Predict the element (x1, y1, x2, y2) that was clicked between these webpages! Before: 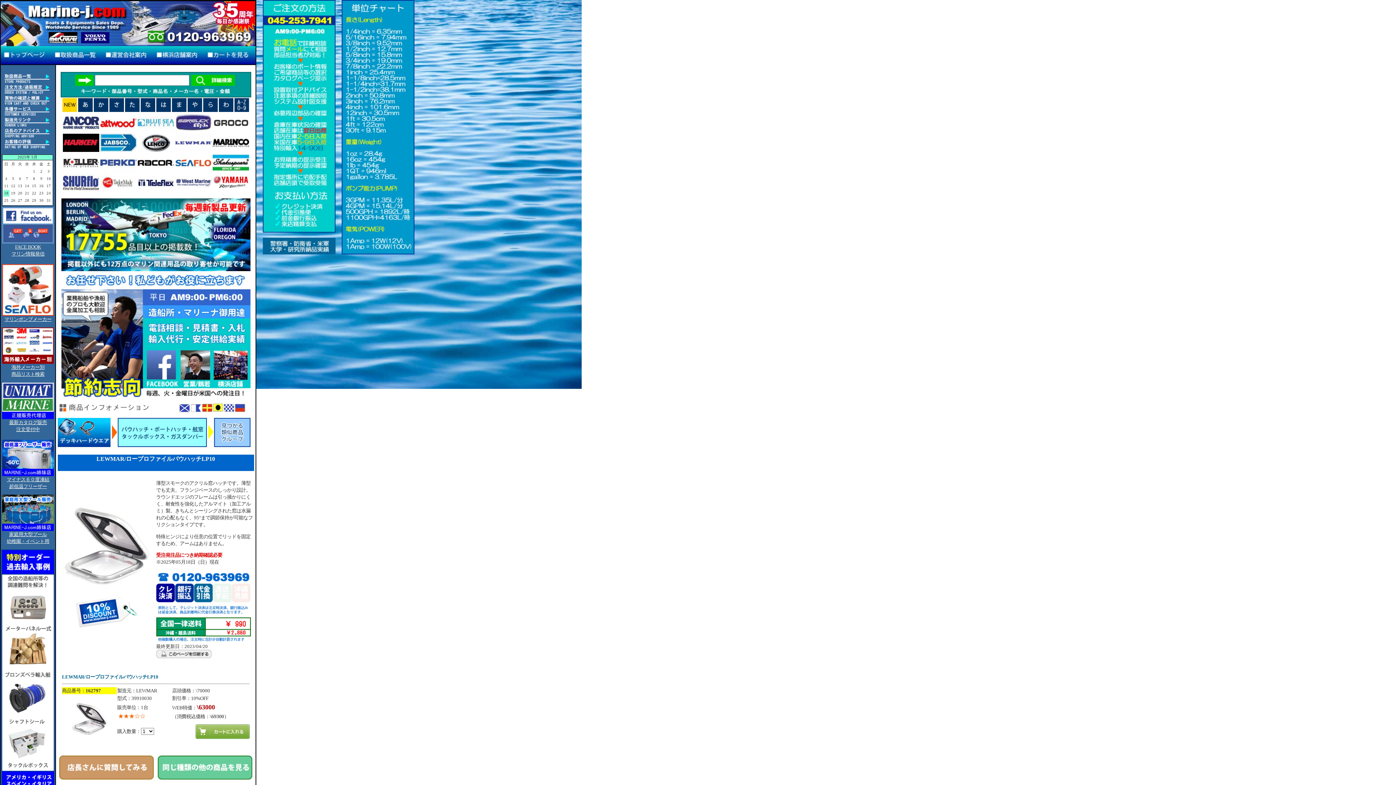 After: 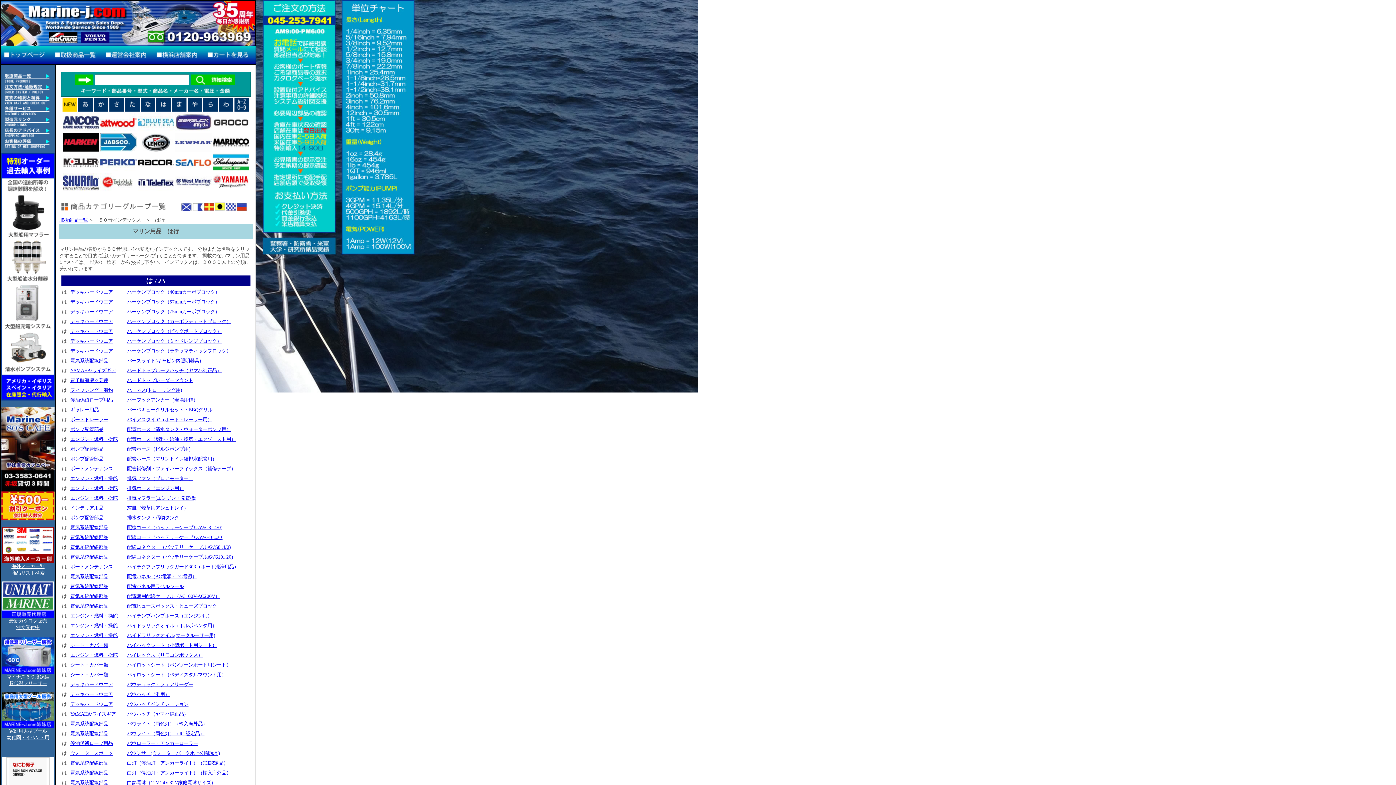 Action: bbox: (156, 107, 170, 113)